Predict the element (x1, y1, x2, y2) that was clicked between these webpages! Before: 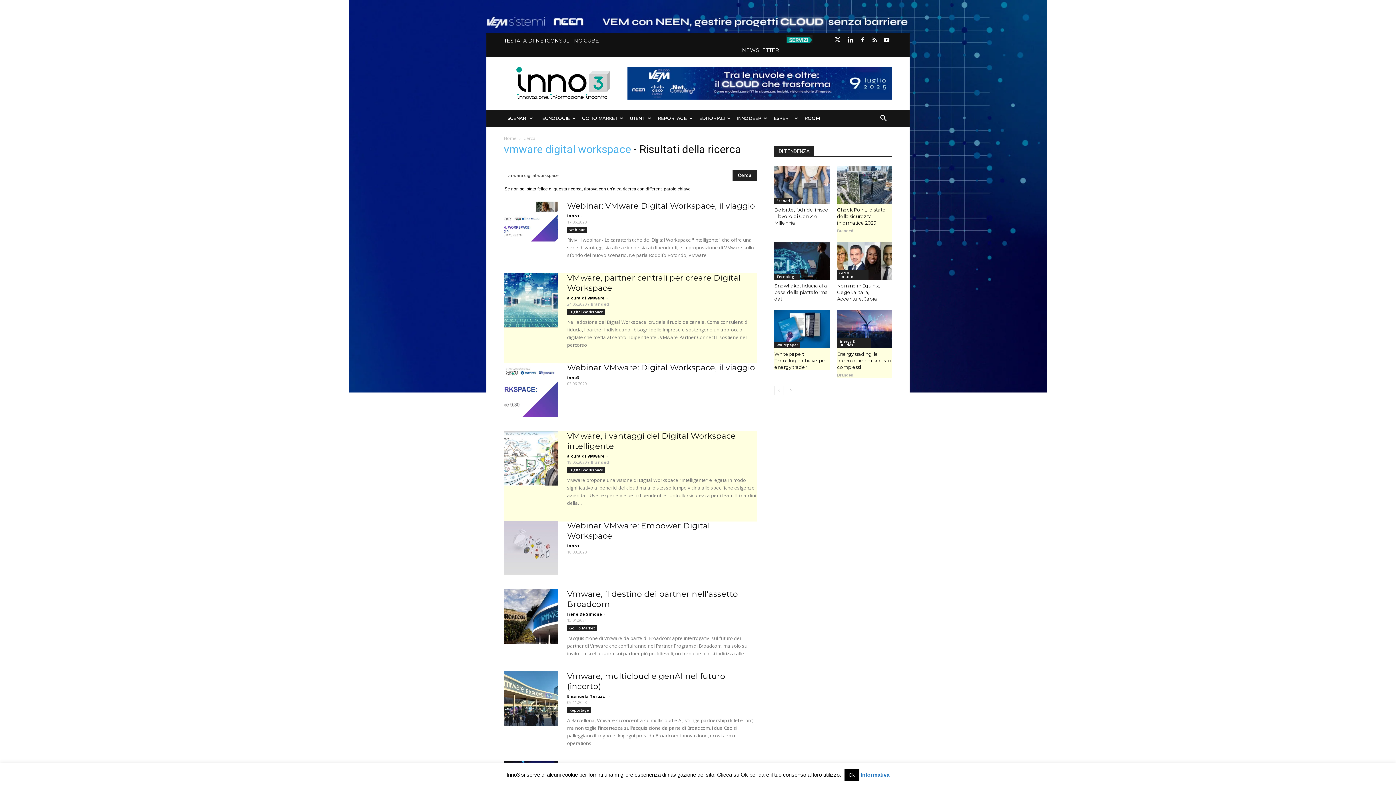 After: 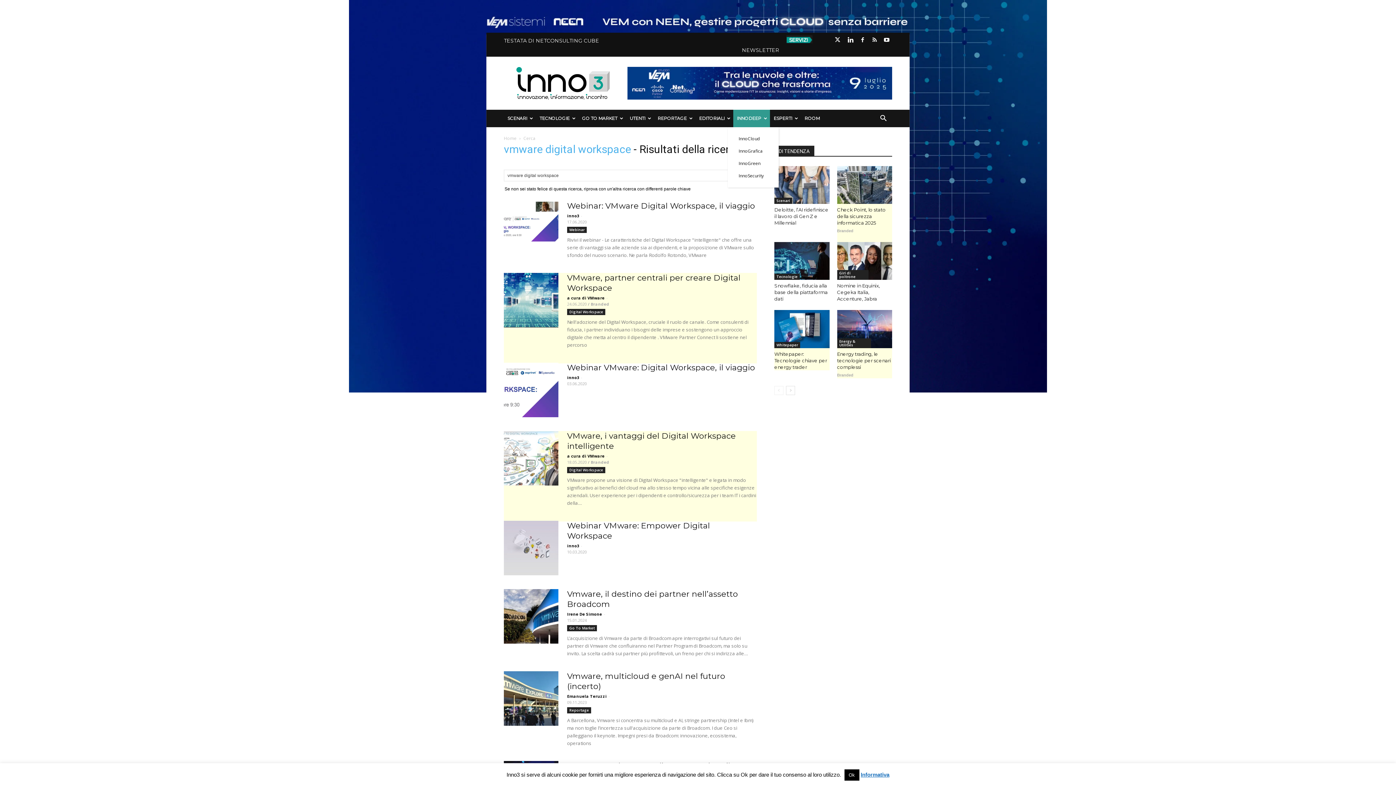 Action: label: INNODEEP bbox: (733, 109, 770, 127)